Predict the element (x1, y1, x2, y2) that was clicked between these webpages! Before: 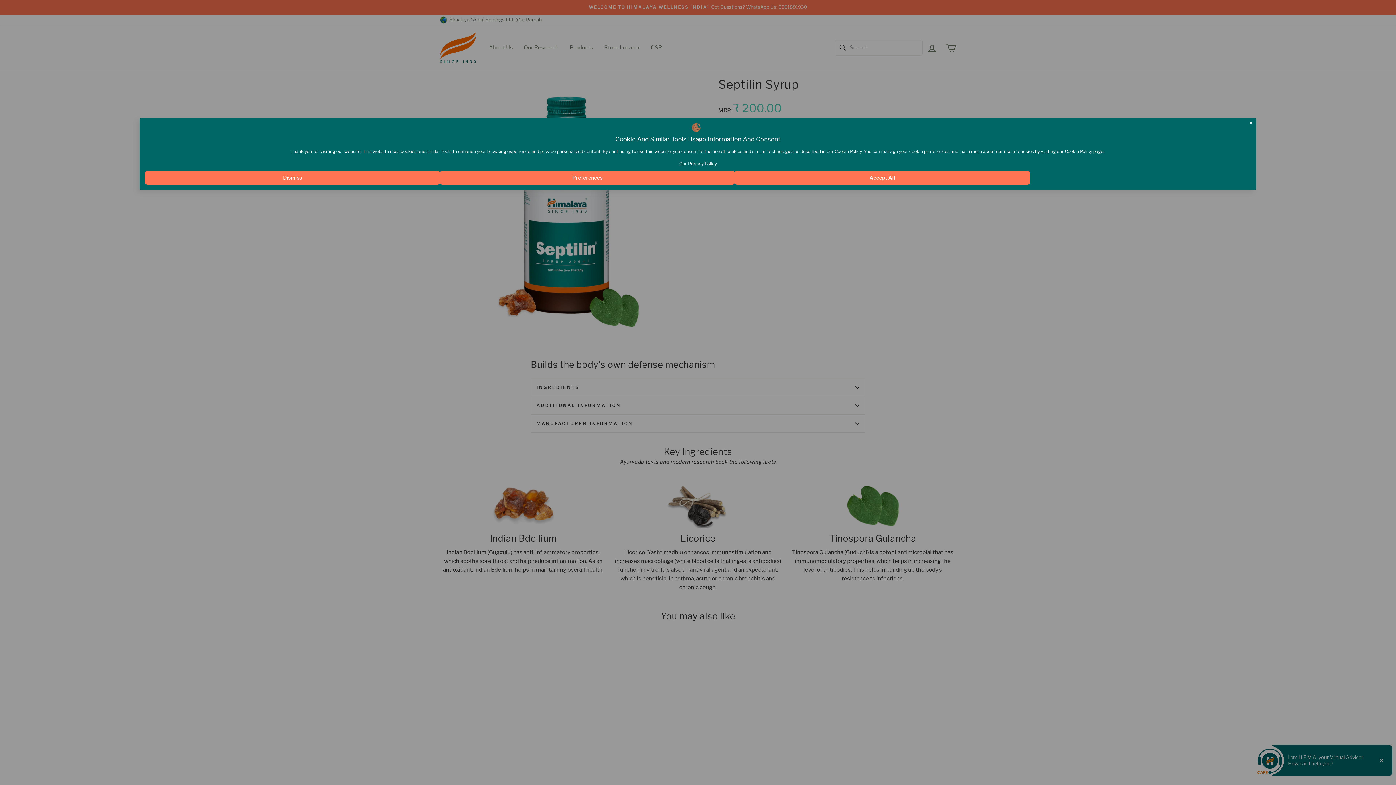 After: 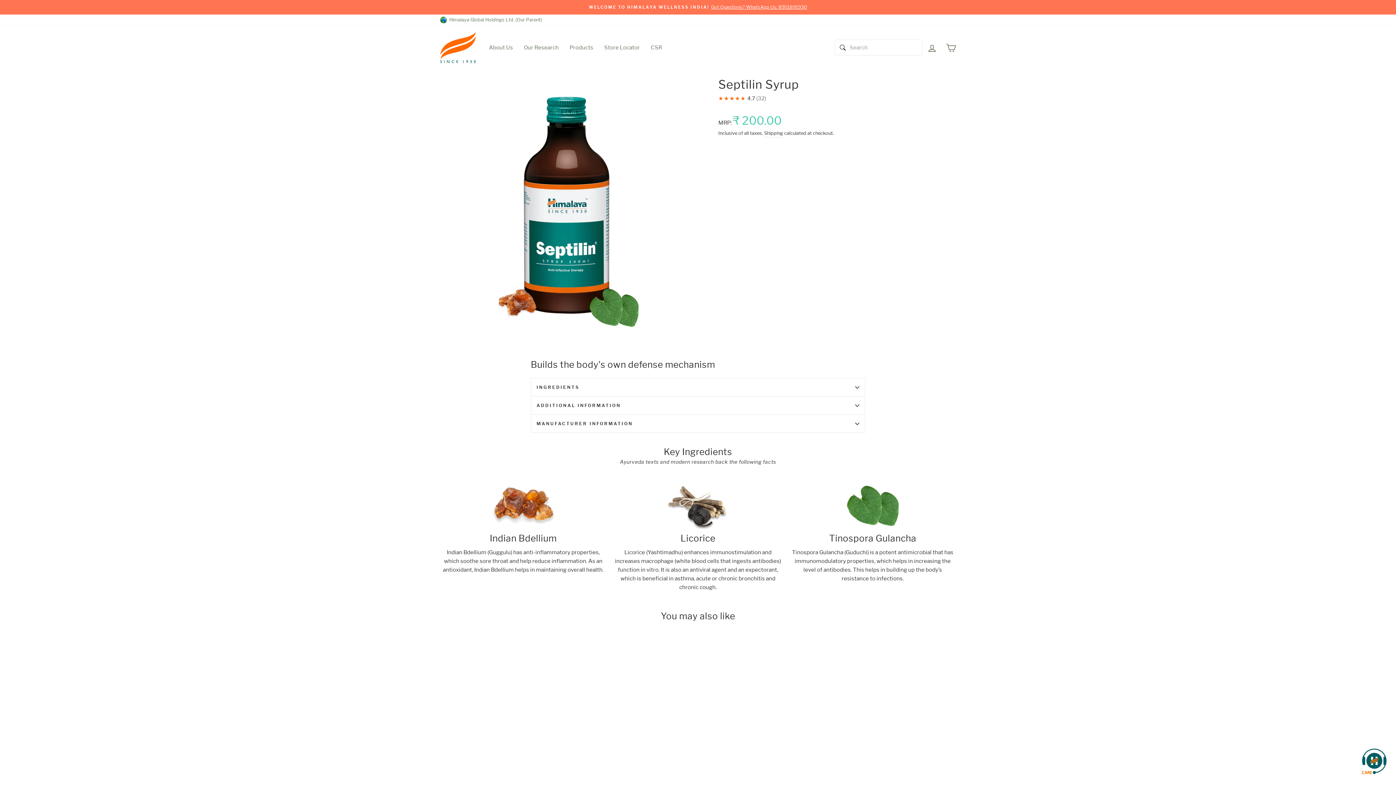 Action: label: Accept All bbox: (735, 170, 1030, 184)